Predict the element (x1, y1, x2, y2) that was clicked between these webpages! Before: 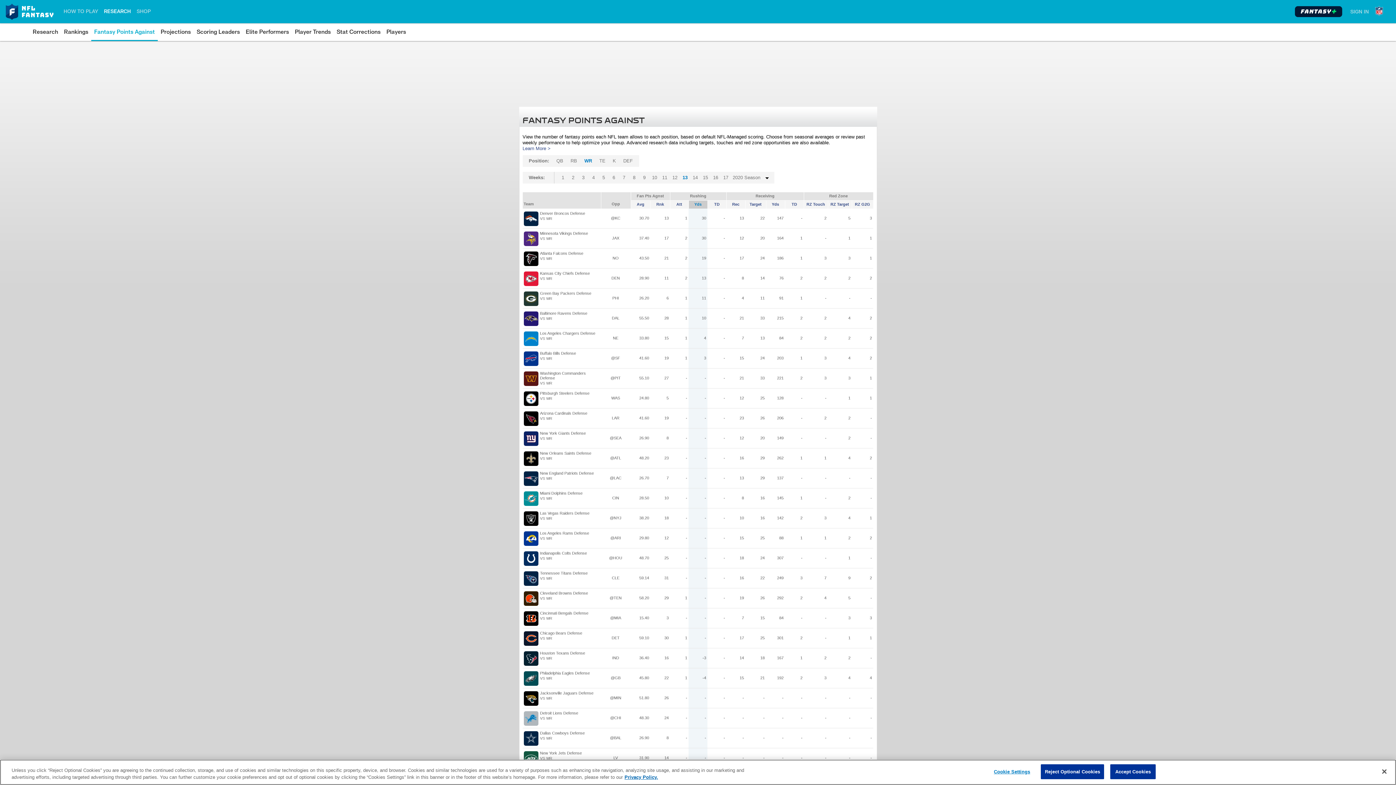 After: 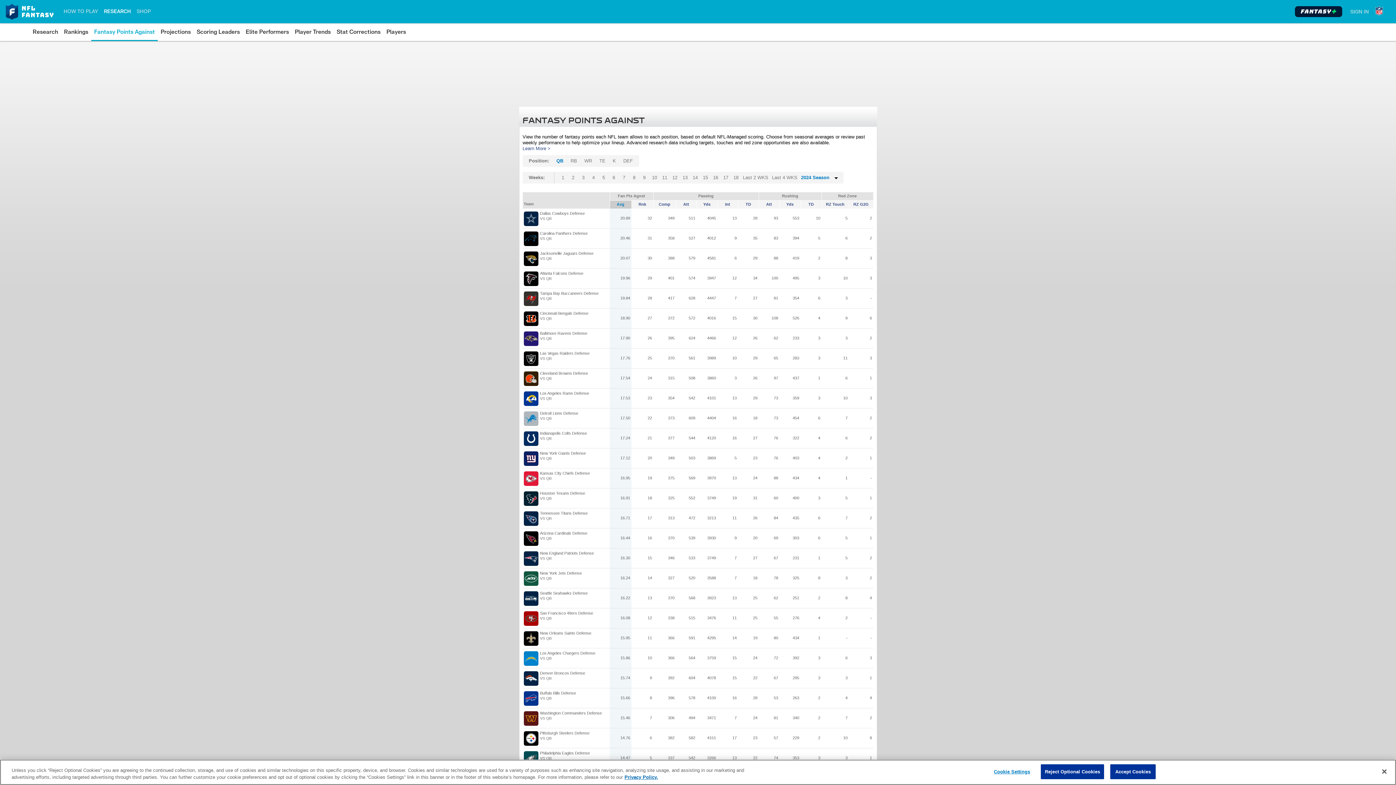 Action: bbox: (94, 26, 154, 37) label: Fantasy Points Against